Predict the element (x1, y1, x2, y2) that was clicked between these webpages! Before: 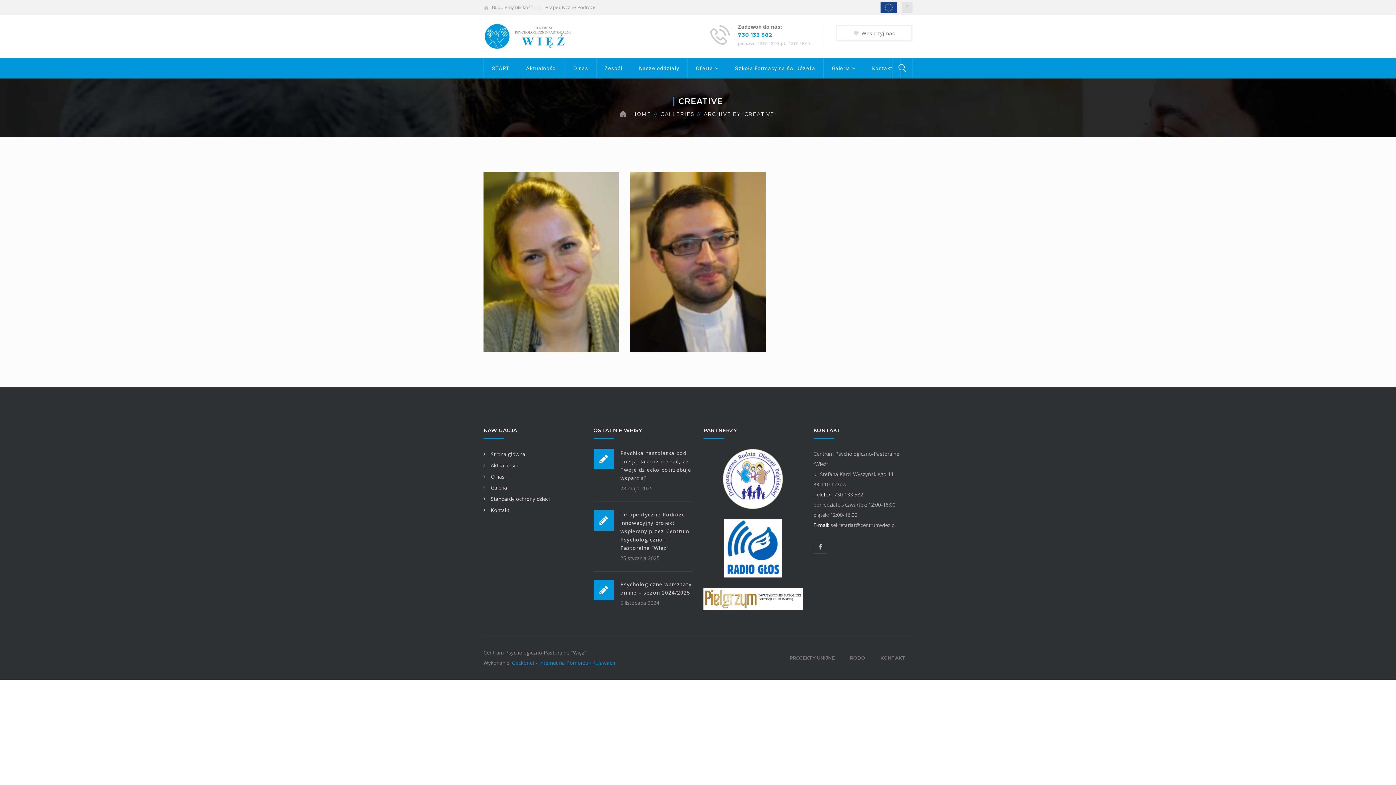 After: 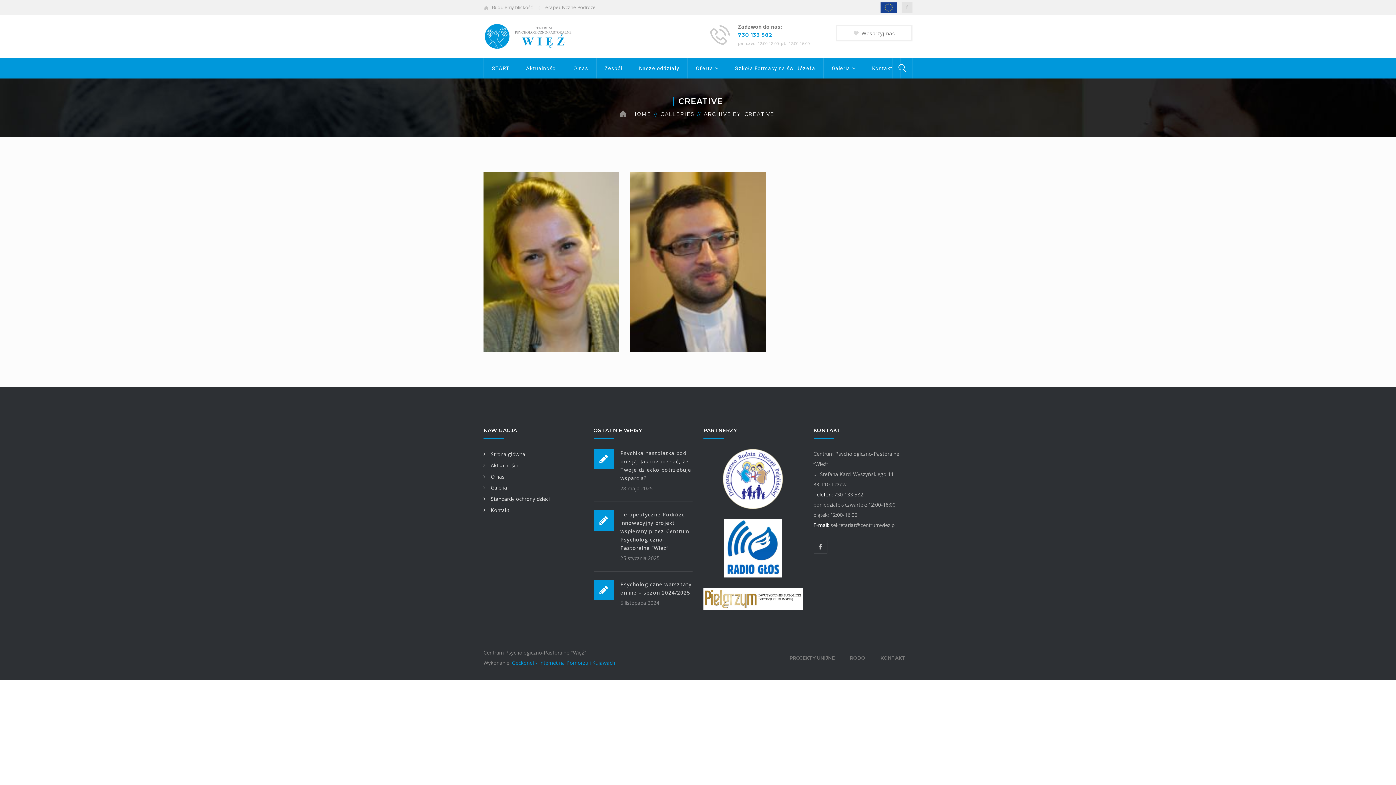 Action: bbox: (724, 544, 782, 551)